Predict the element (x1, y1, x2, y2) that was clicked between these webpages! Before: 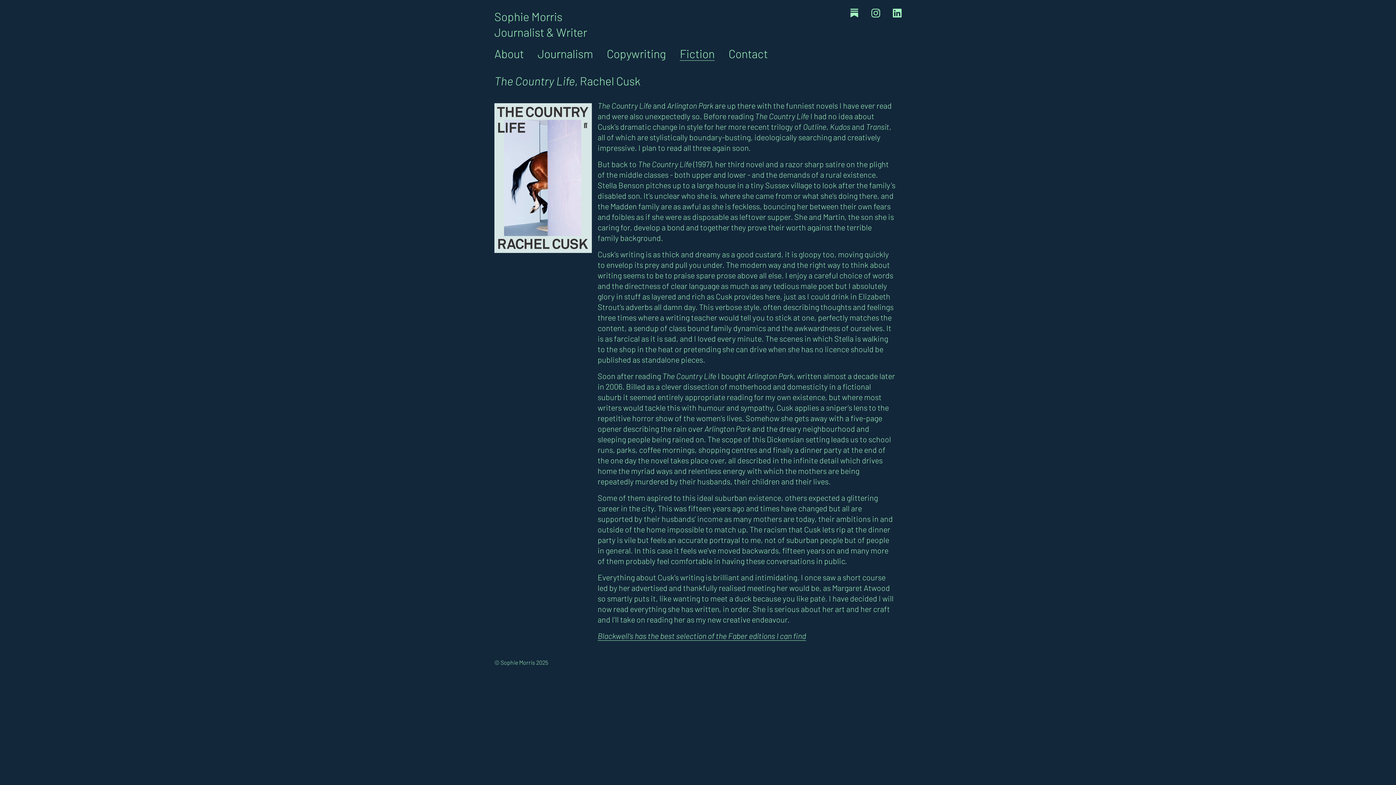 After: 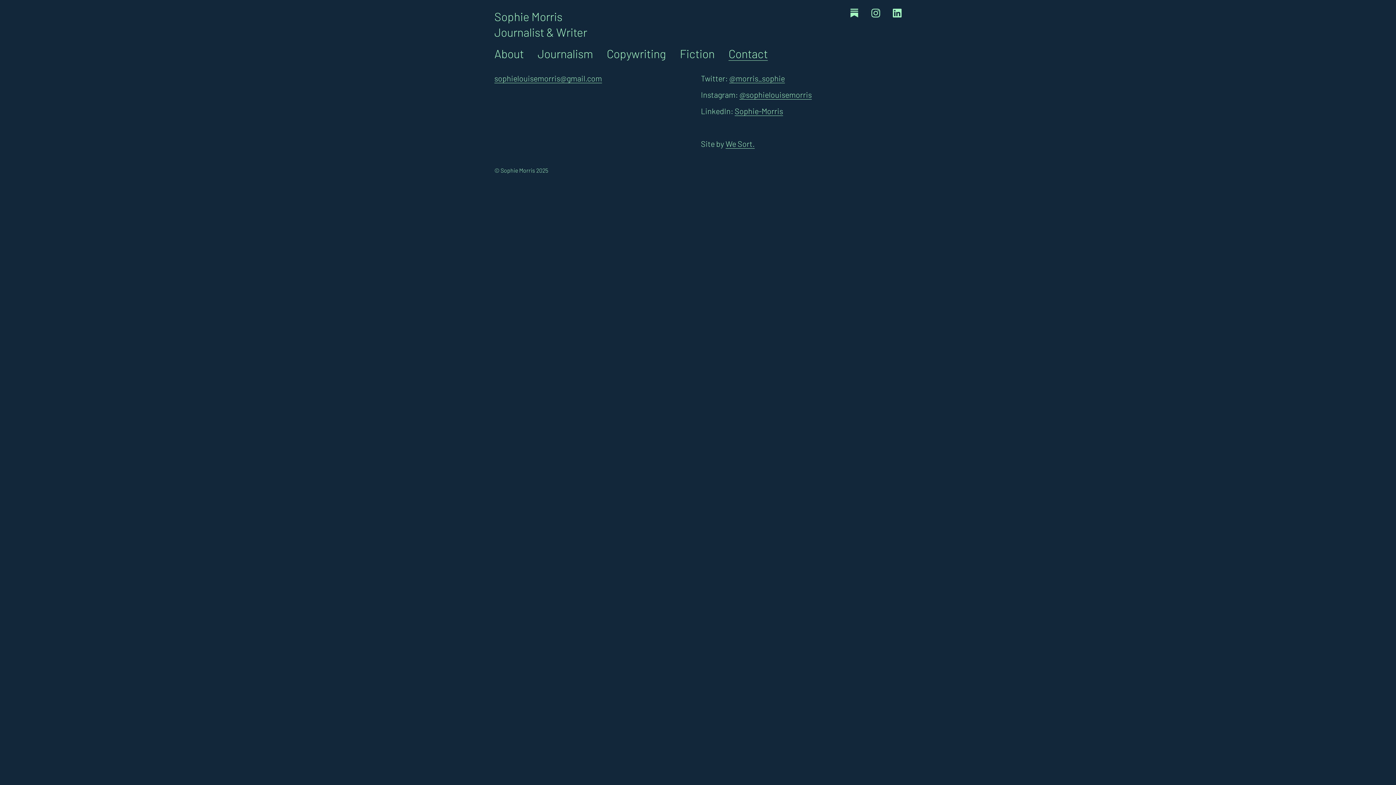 Action: label: Contact bbox: (728, 46, 768, 60)